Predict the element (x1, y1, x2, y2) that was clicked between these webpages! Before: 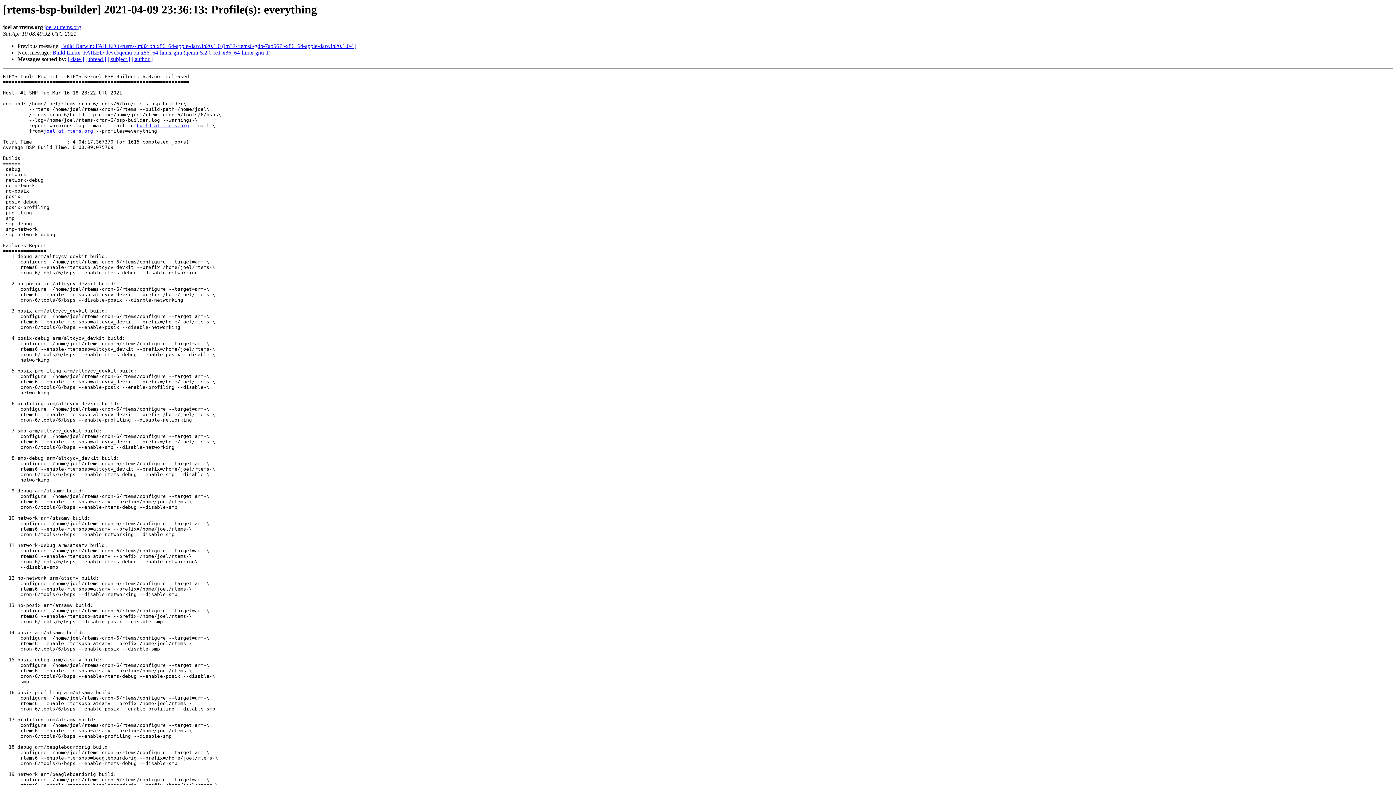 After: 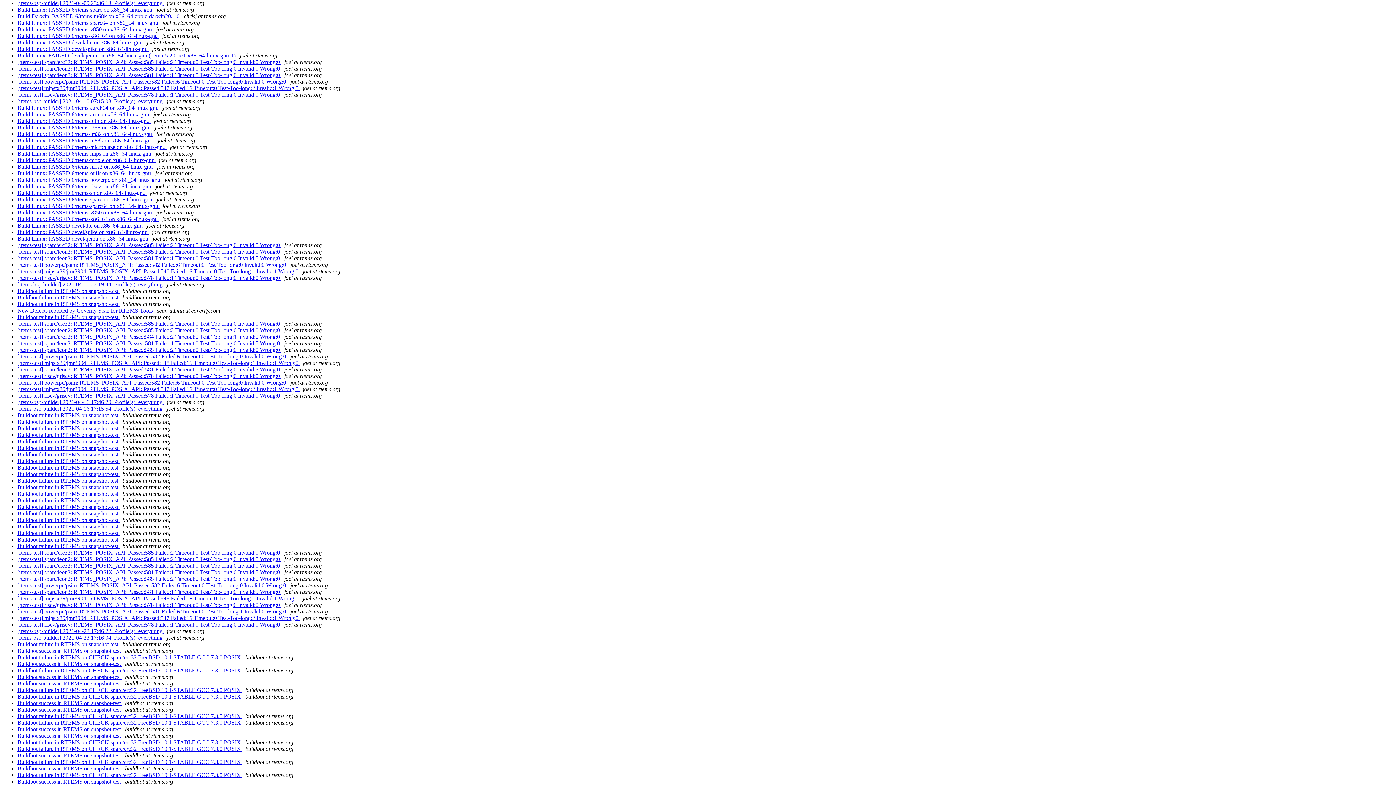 Action: label: [ date ] bbox: (68, 56, 84, 62)